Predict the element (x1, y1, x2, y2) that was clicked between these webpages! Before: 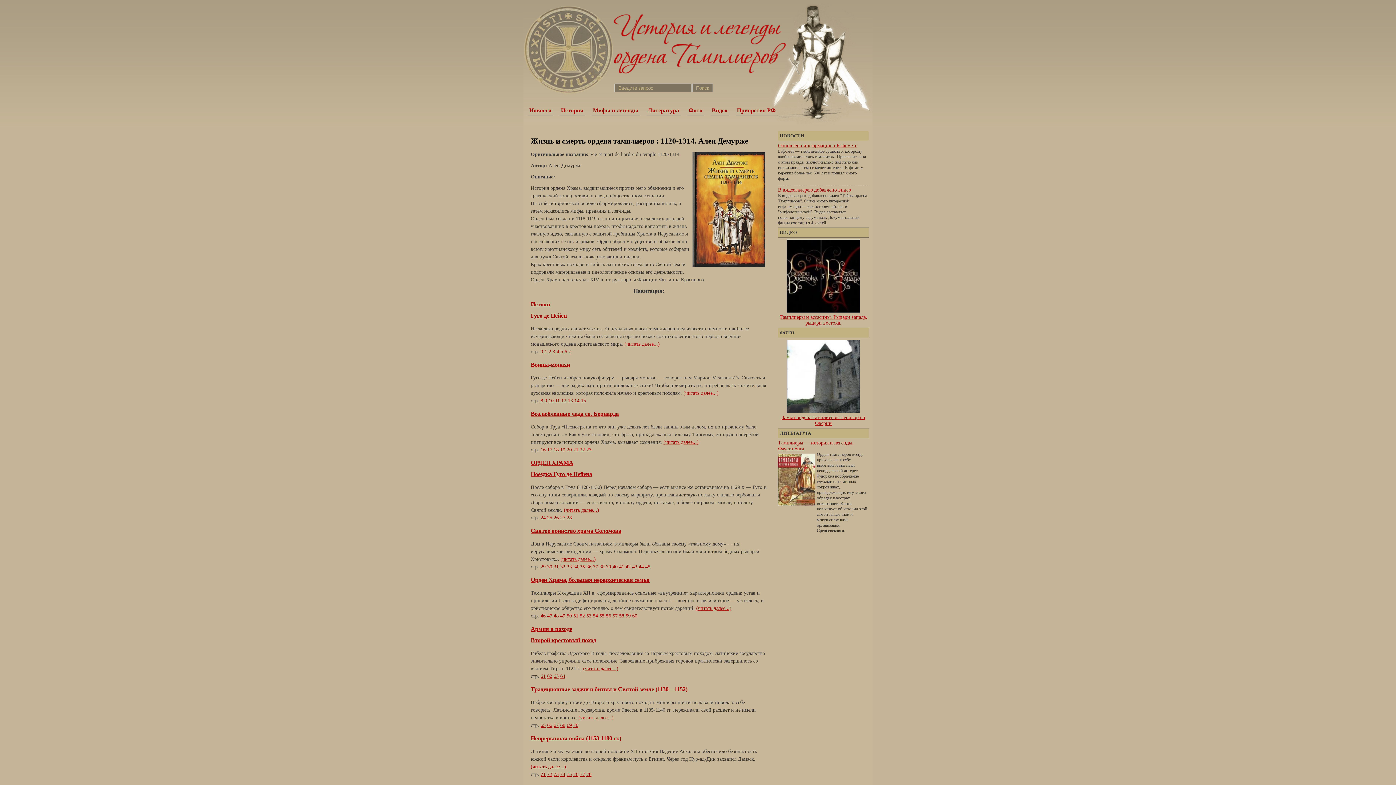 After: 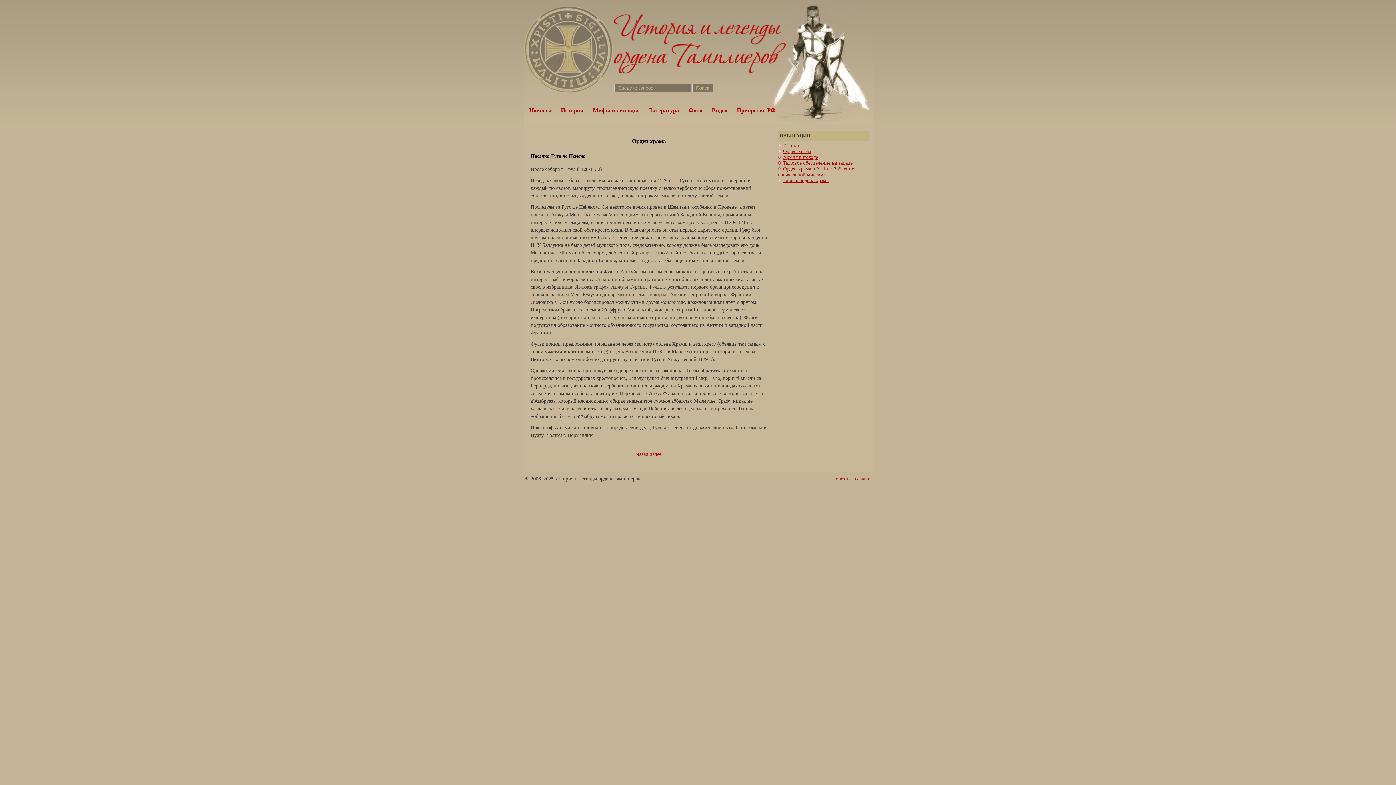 Action: label: ОРДЕН ХРАМА bbox: (530, 459, 573, 466)